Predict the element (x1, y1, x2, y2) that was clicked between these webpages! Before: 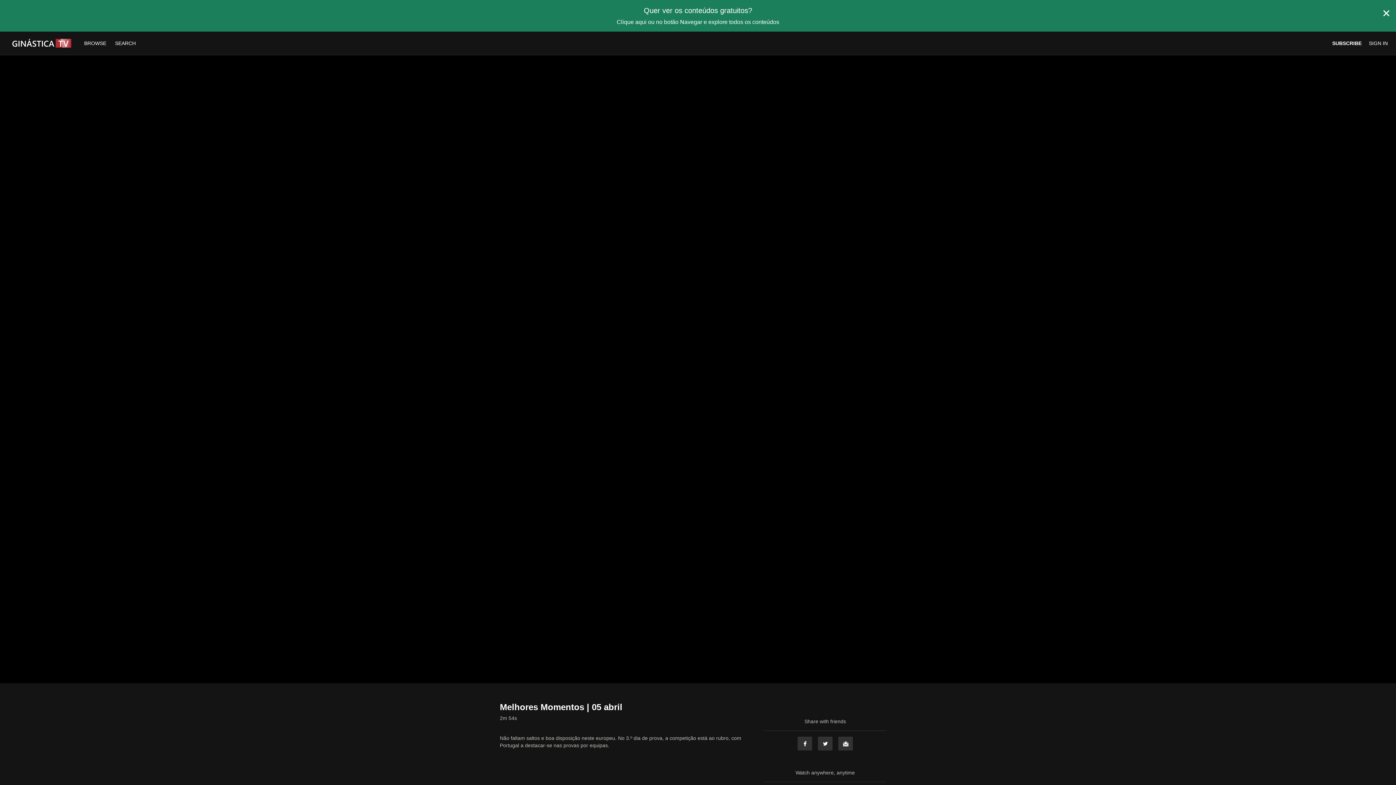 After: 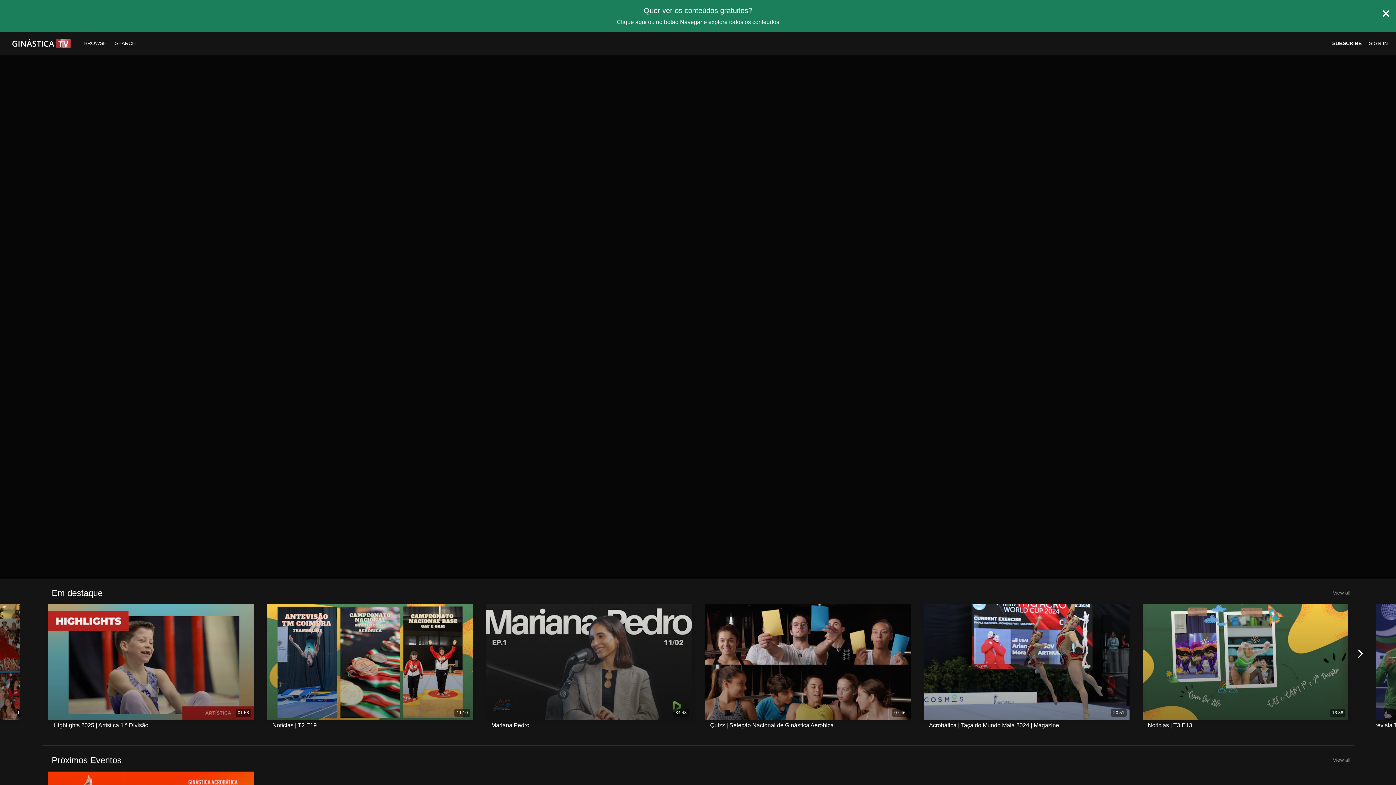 Action: bbox: (80, 40, 111, 46) label: BROWSE 